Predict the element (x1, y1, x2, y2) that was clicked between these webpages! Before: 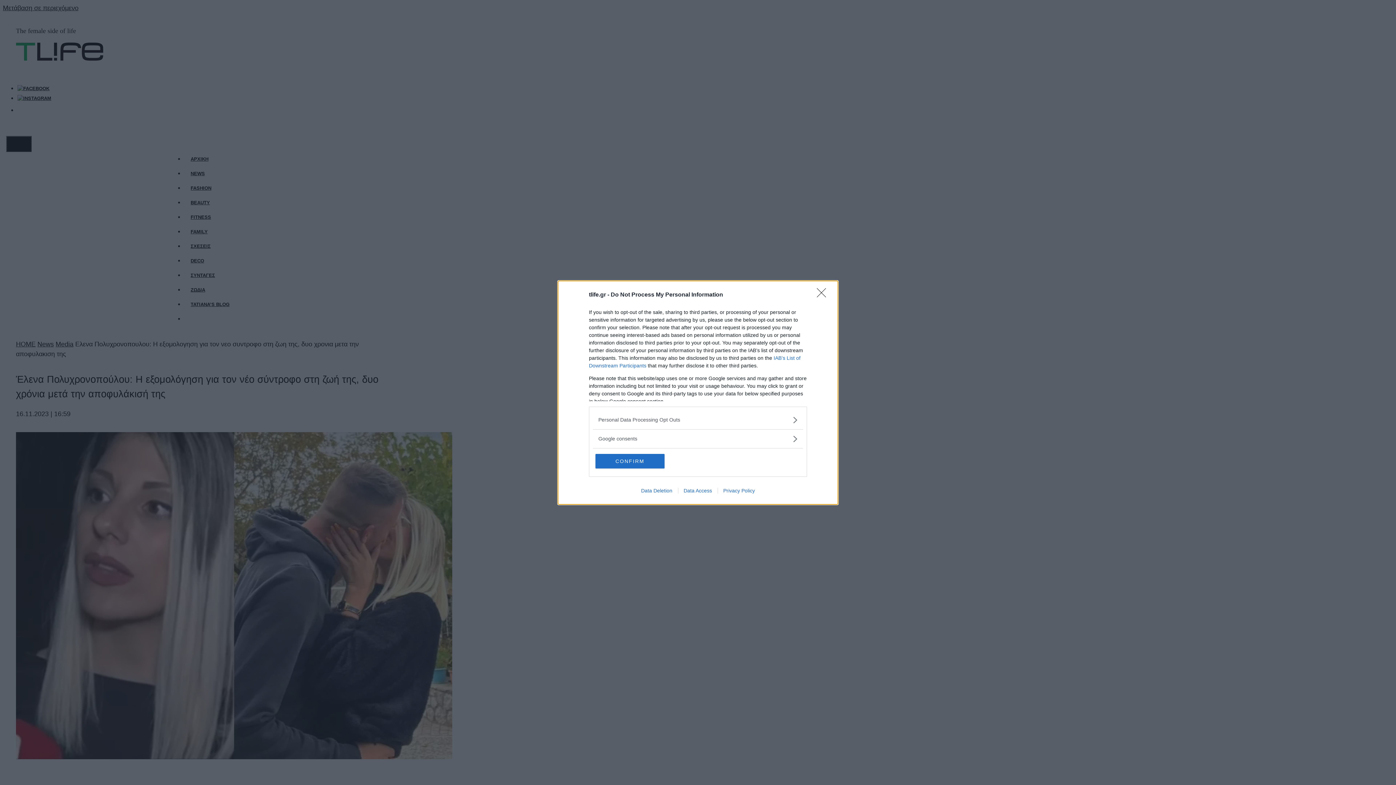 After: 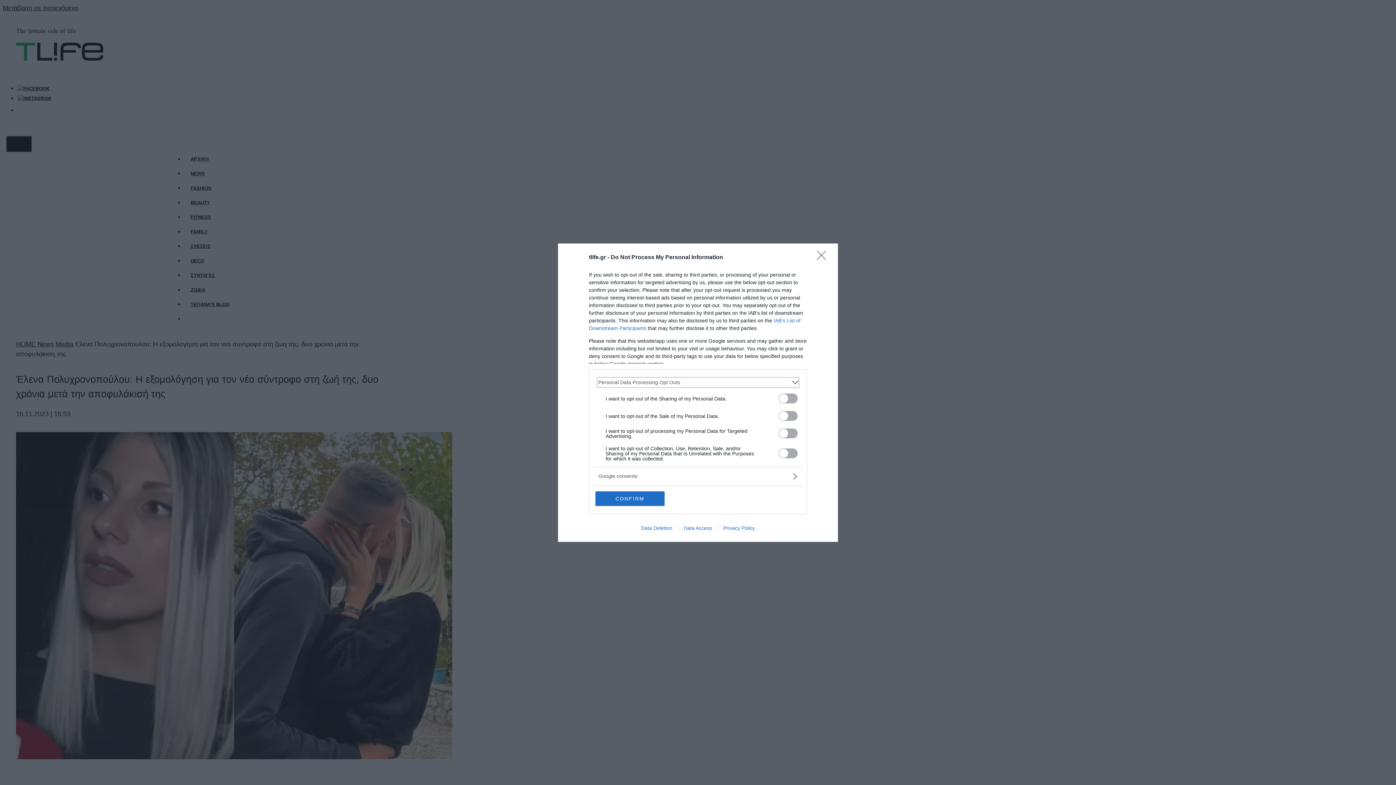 Action: label: Opt-Outs bbox: (598, 416, 797, 423)